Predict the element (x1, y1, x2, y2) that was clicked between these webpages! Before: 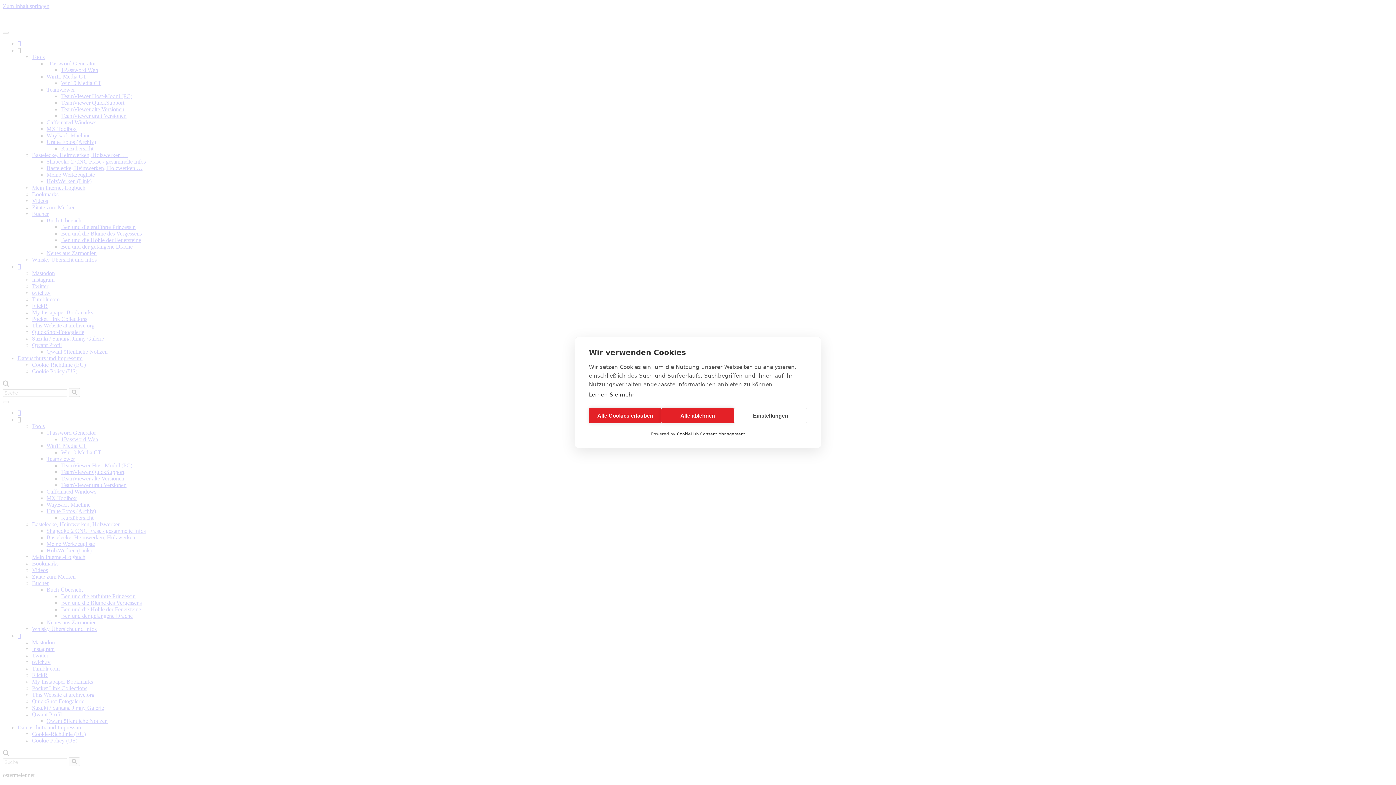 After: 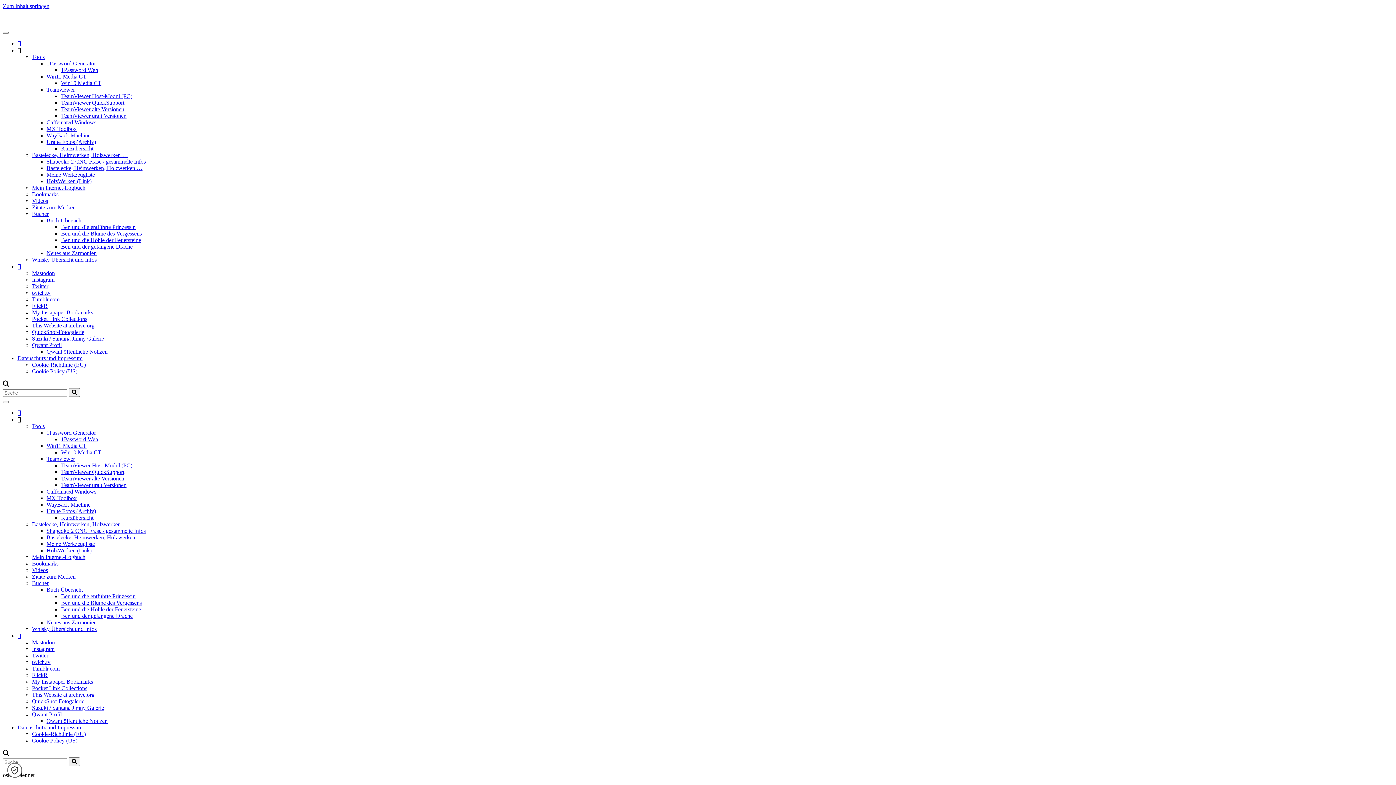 Action: label: Alle ablehnen bbox: (661, 408, 734, 423)